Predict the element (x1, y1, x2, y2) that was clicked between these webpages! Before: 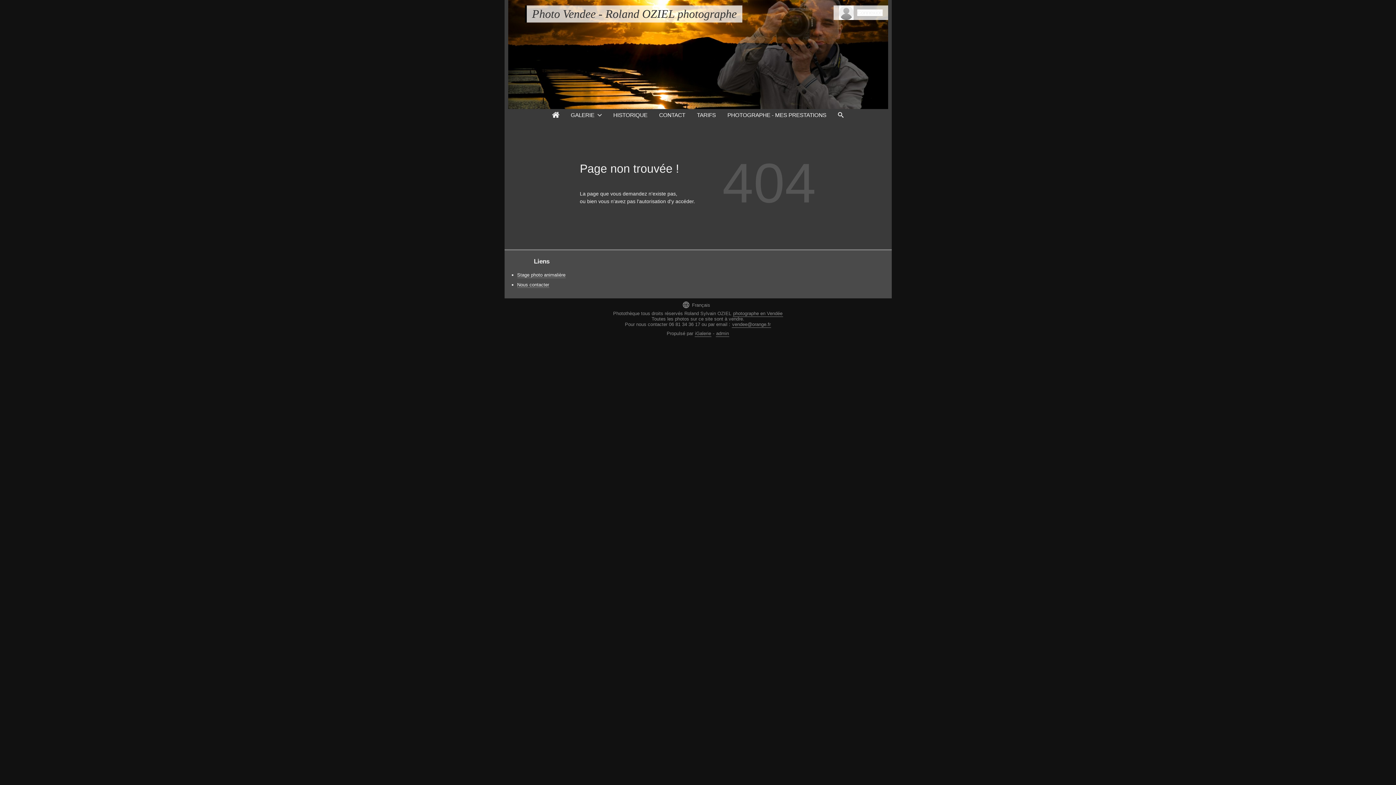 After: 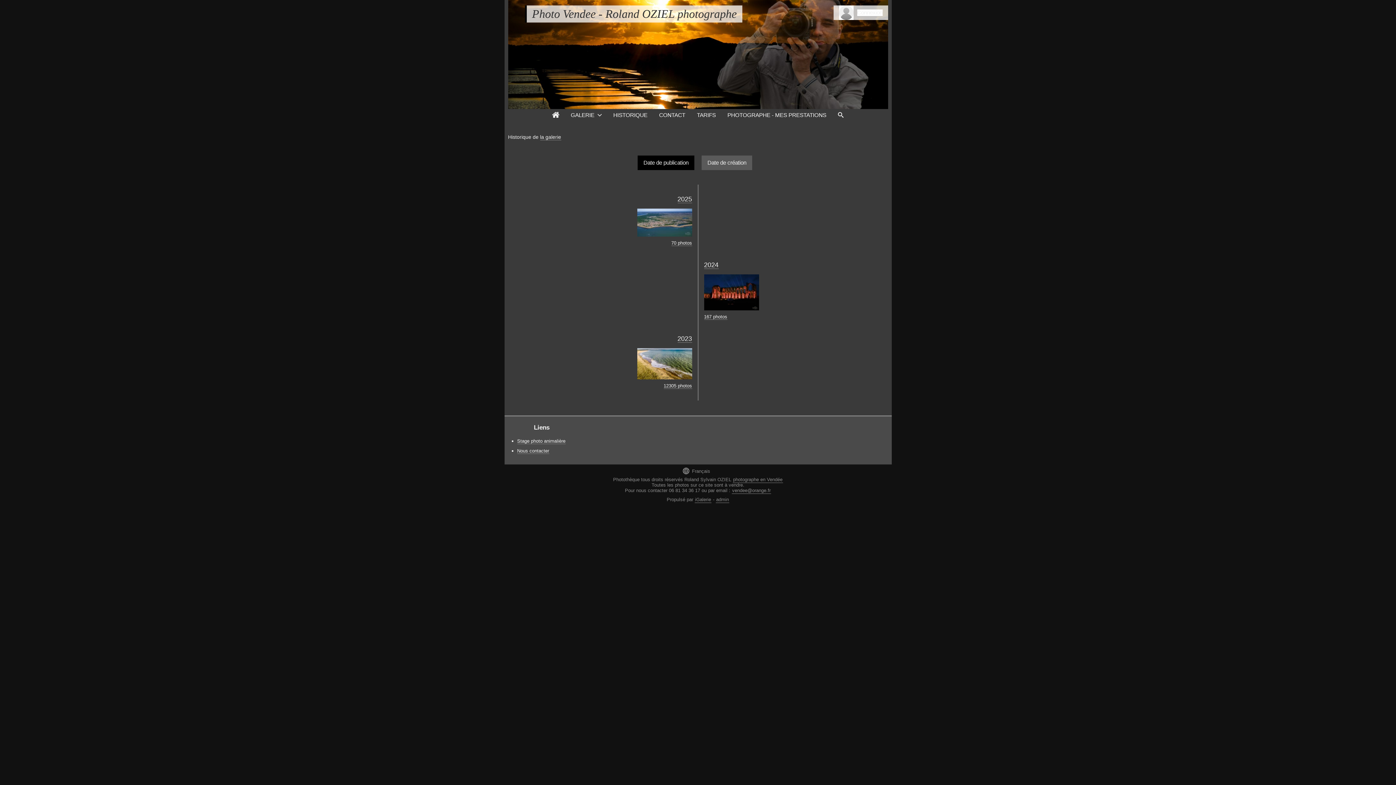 Action: label: HISTORIQUE bbox: (610, 109, 650, 120)